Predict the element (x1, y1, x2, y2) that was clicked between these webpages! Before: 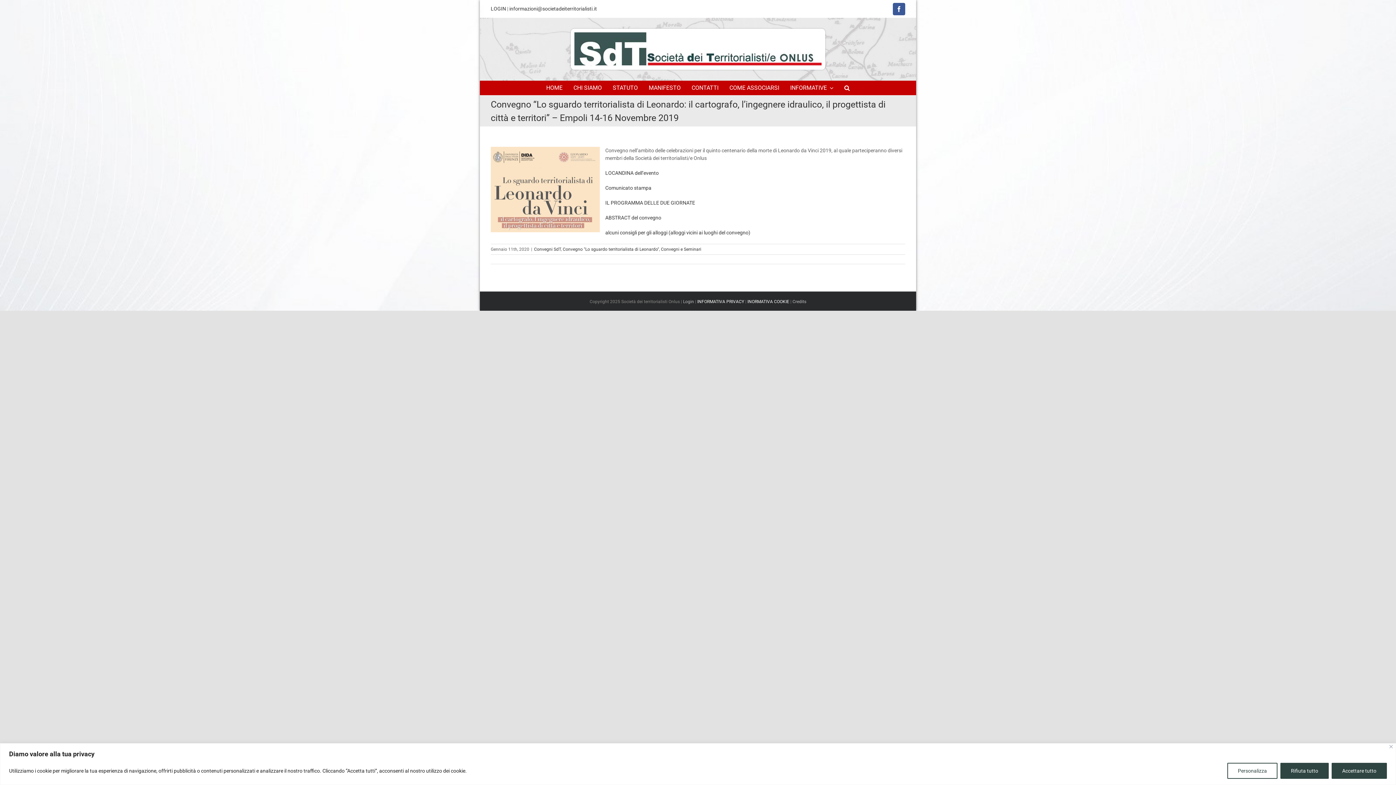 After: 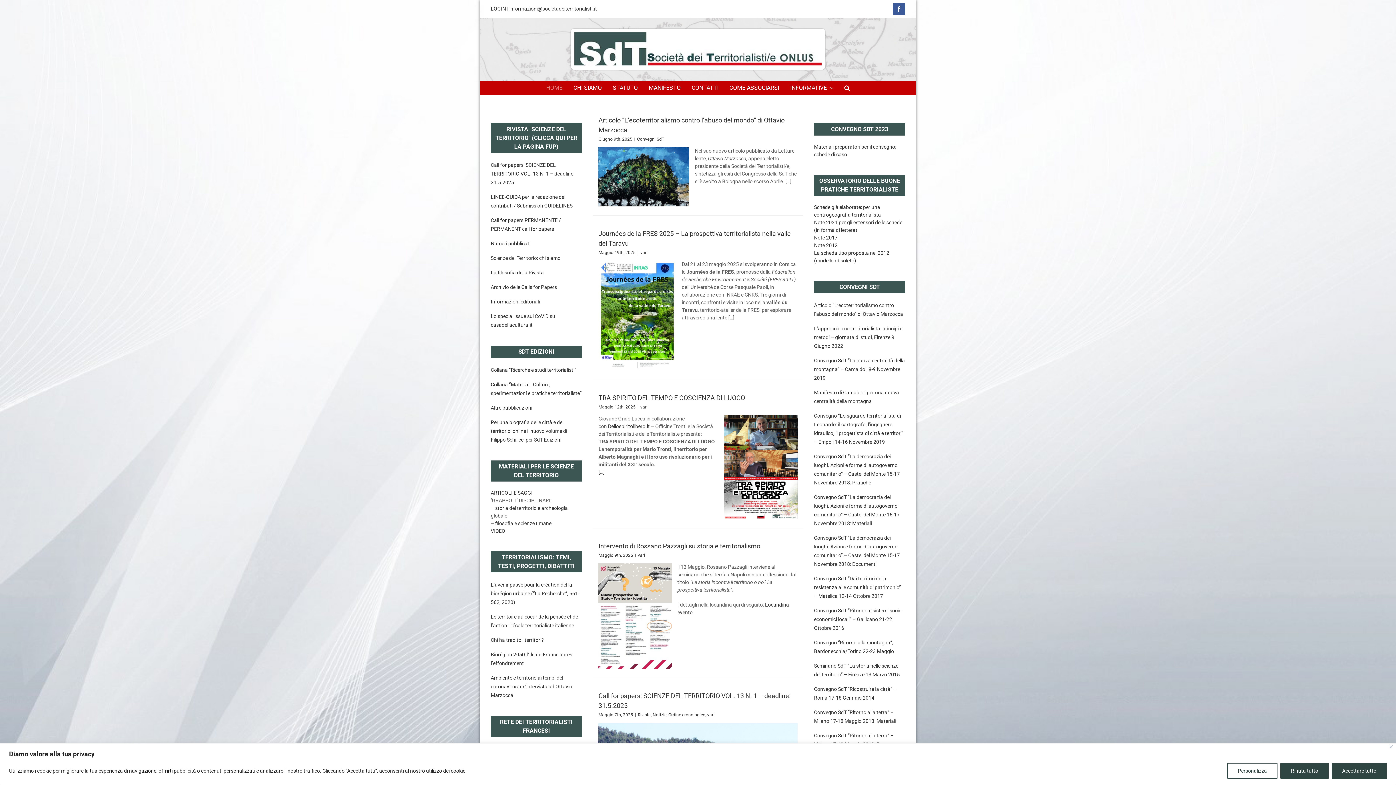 Action: bbox: (540, 80, 568, 95) label: HOME